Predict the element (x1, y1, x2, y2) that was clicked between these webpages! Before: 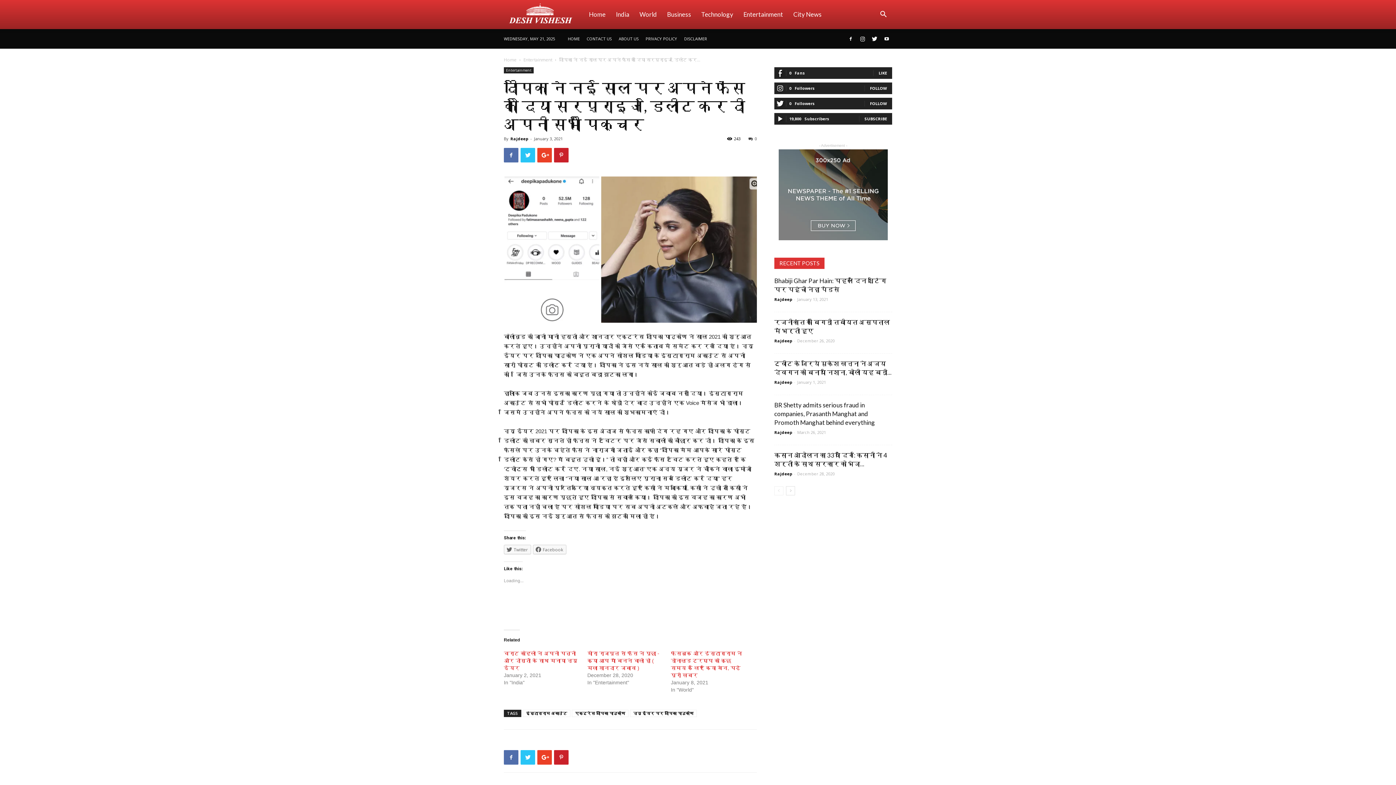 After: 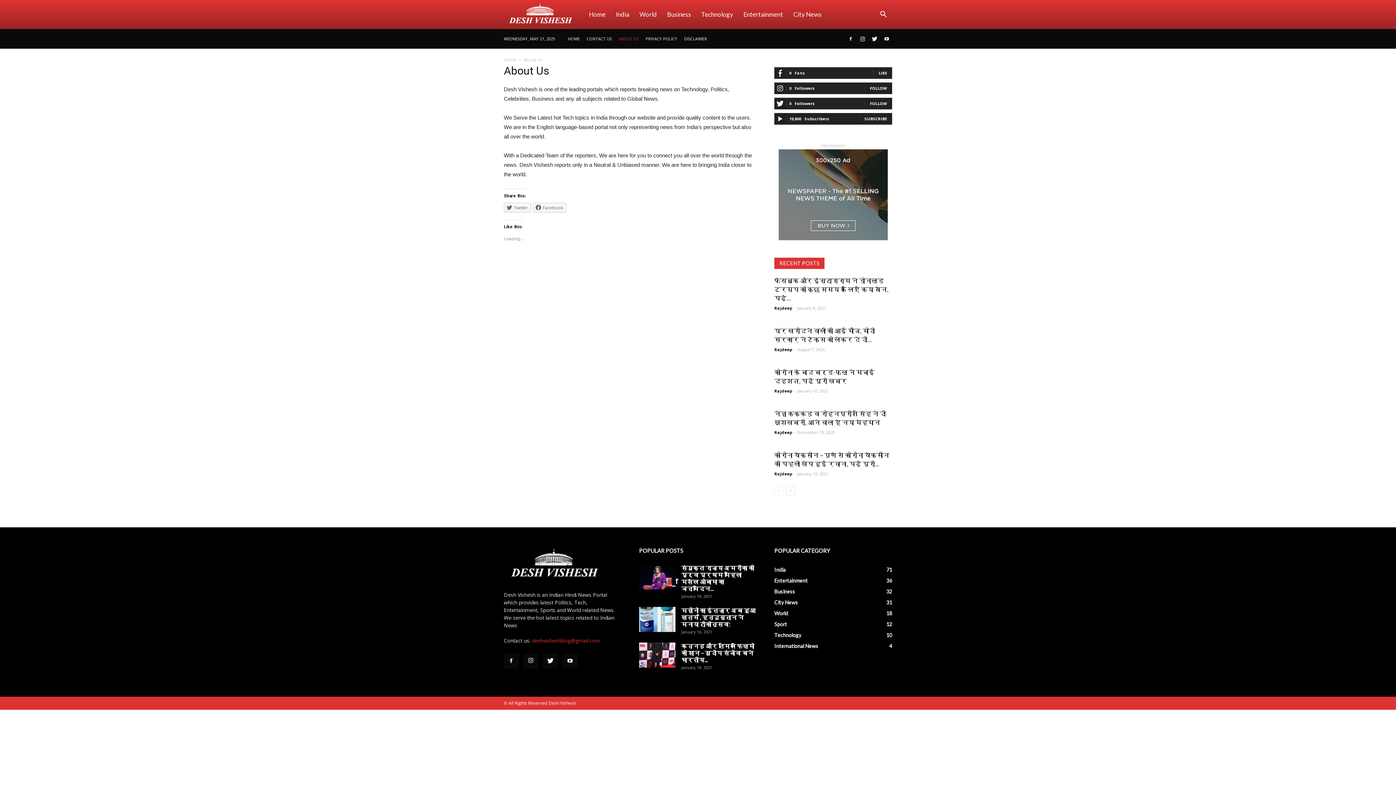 Action: label: ABOUT US bbox: (618, 36, 638, 41)